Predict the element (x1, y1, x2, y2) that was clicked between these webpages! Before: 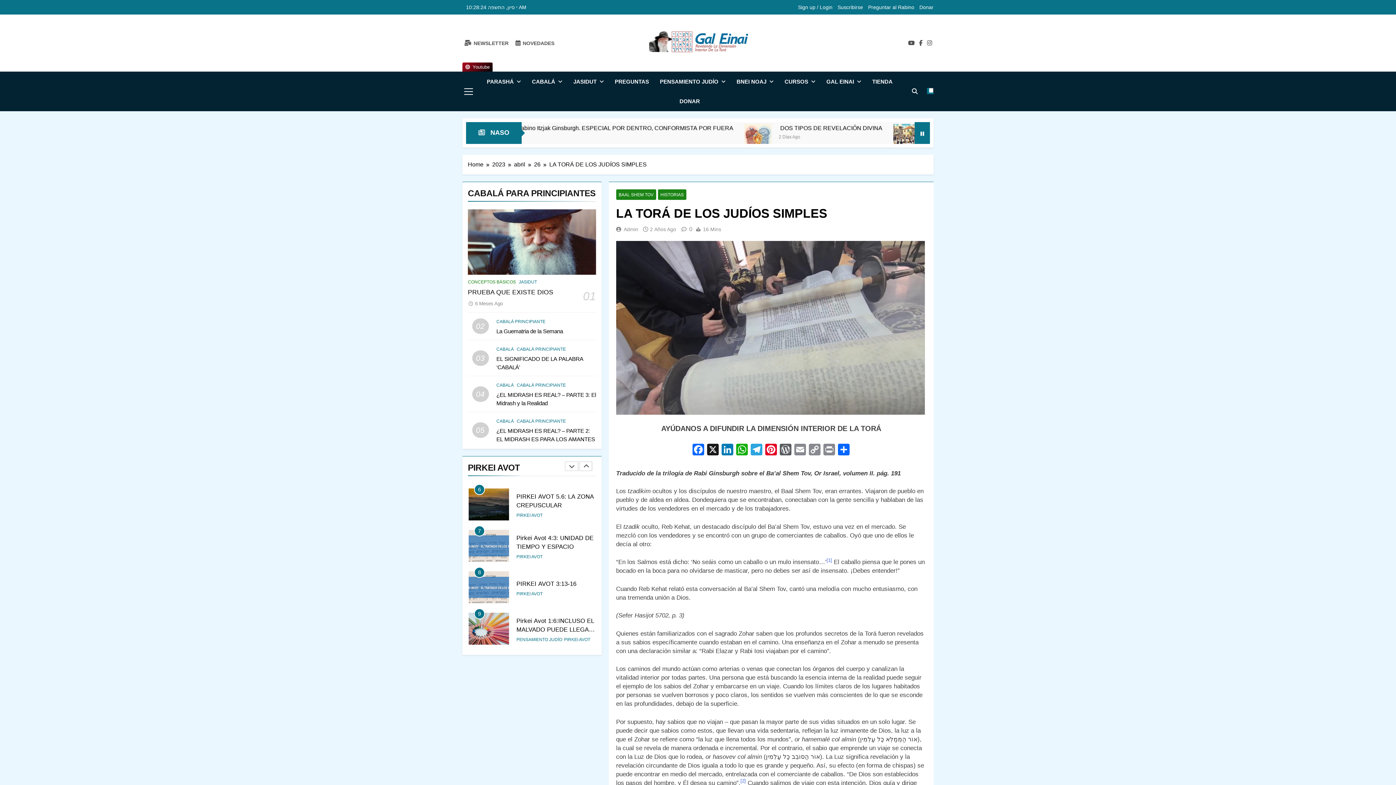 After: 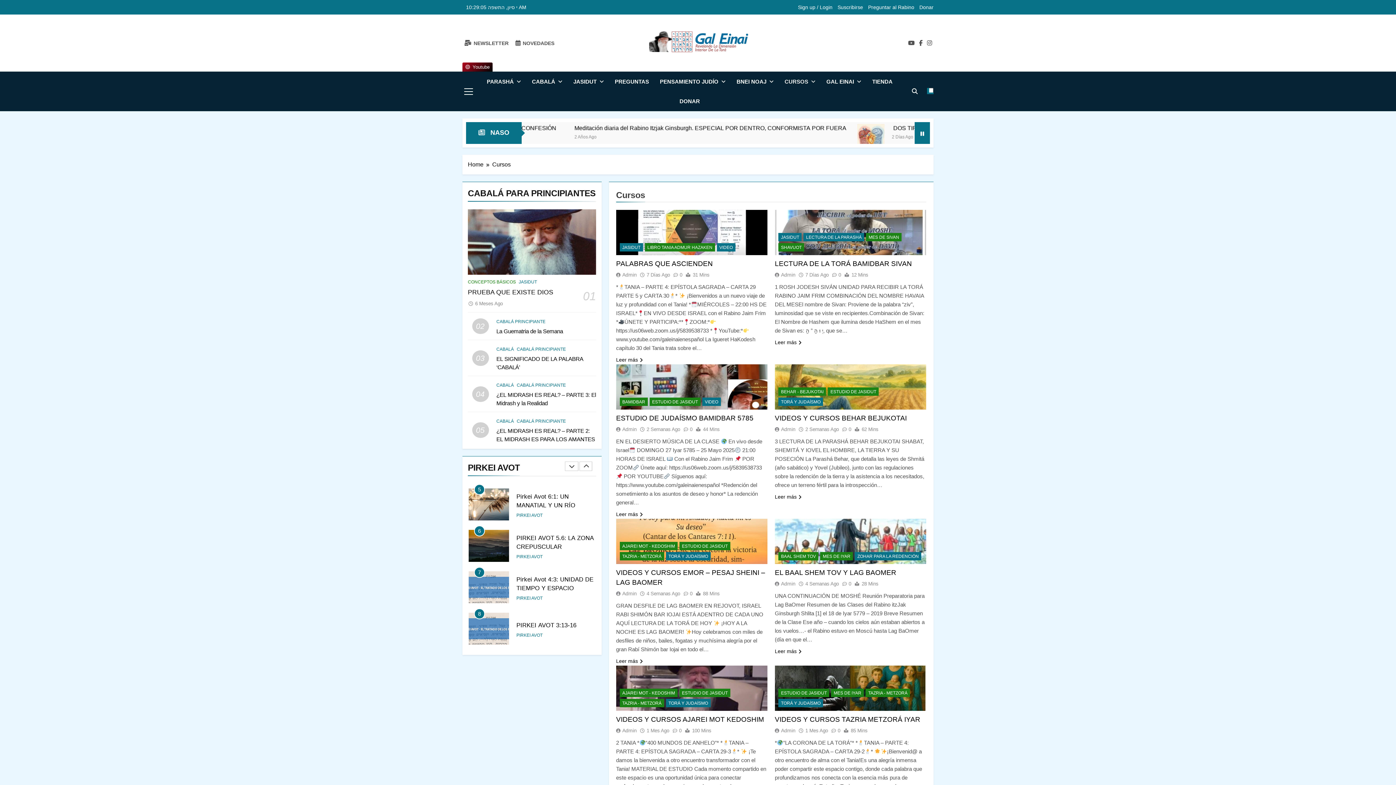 Action: bbox: (779, 72, 821, 91) label: CURSOS